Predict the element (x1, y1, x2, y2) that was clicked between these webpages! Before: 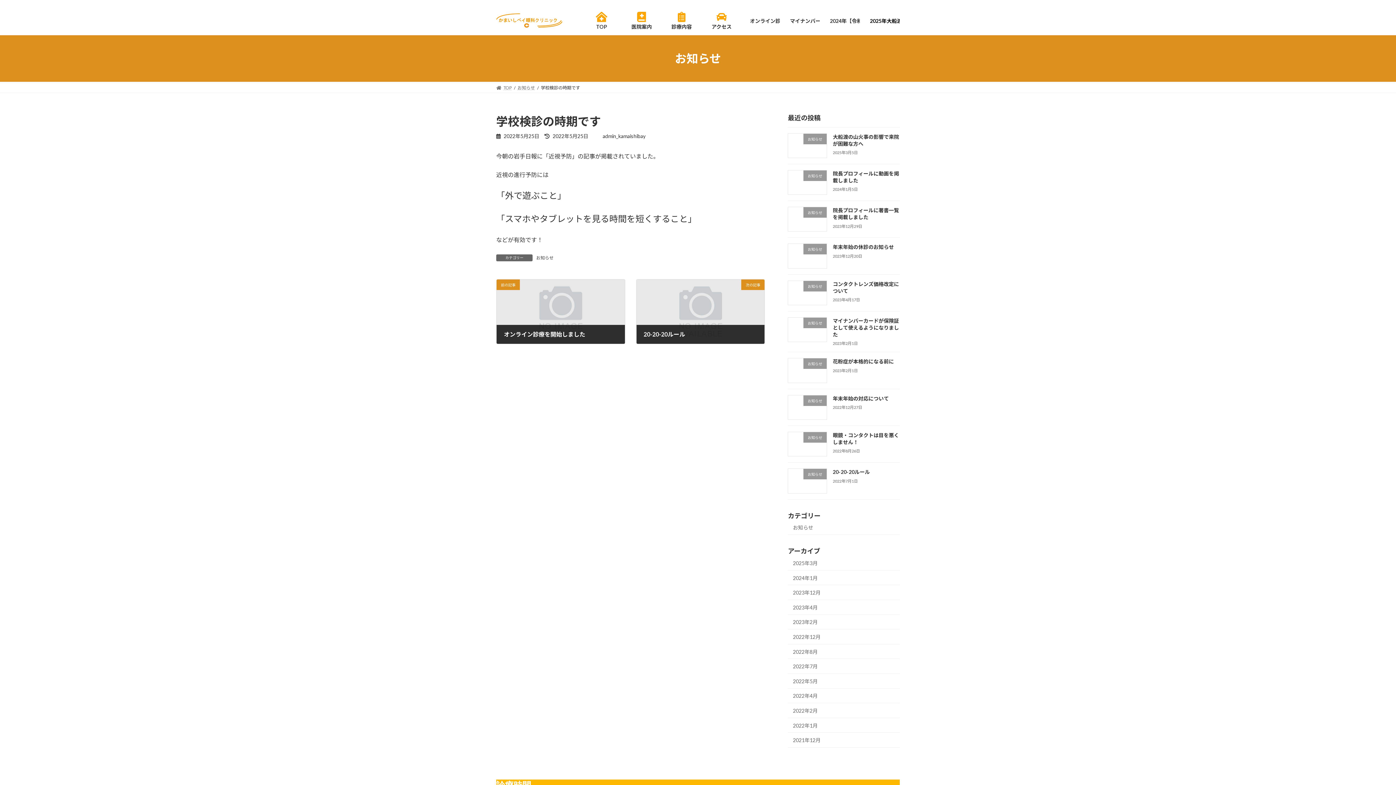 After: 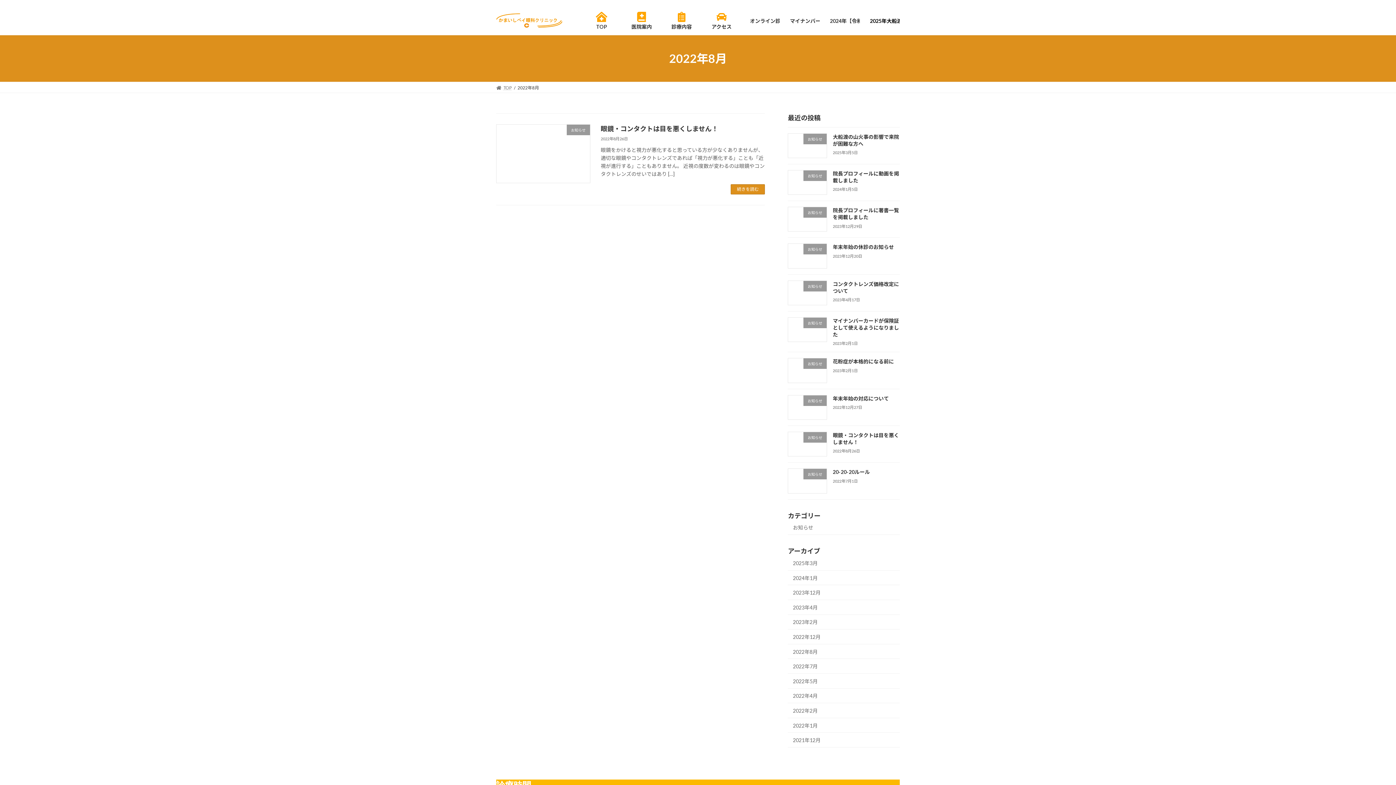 Action: bbox: (788, 644, 900, 659) label: 2022年8月